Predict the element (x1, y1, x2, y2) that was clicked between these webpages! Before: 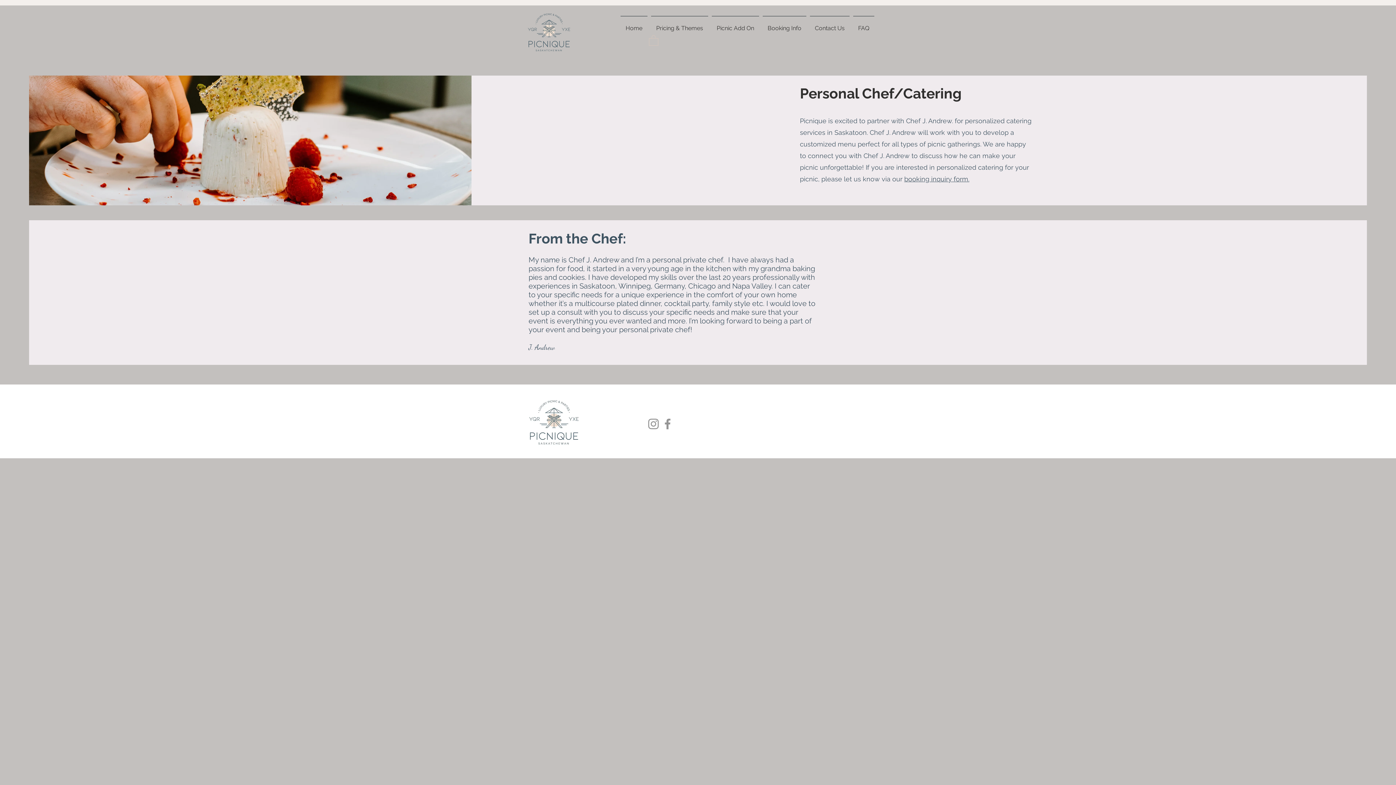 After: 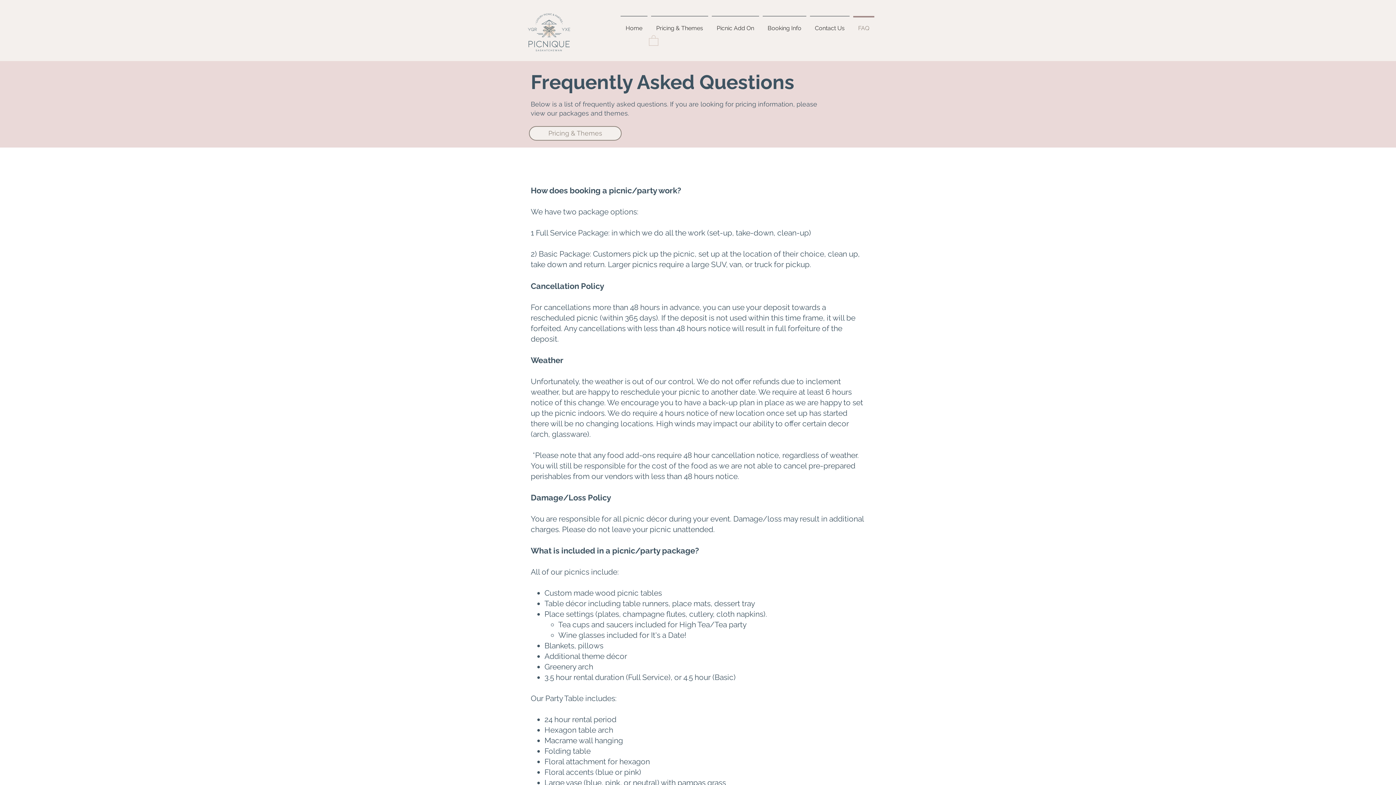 Action: label: FAQ bbox: (851, 15, 876, 34)